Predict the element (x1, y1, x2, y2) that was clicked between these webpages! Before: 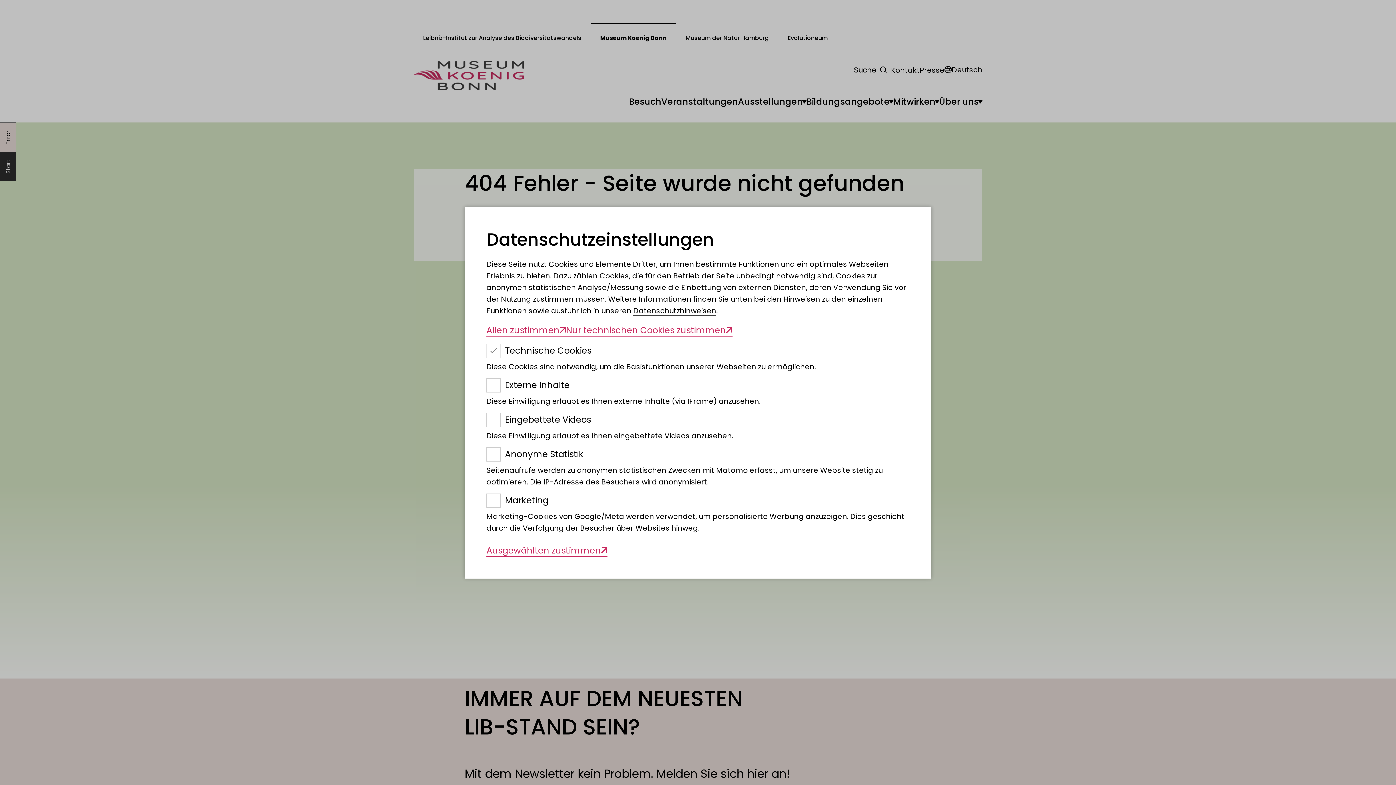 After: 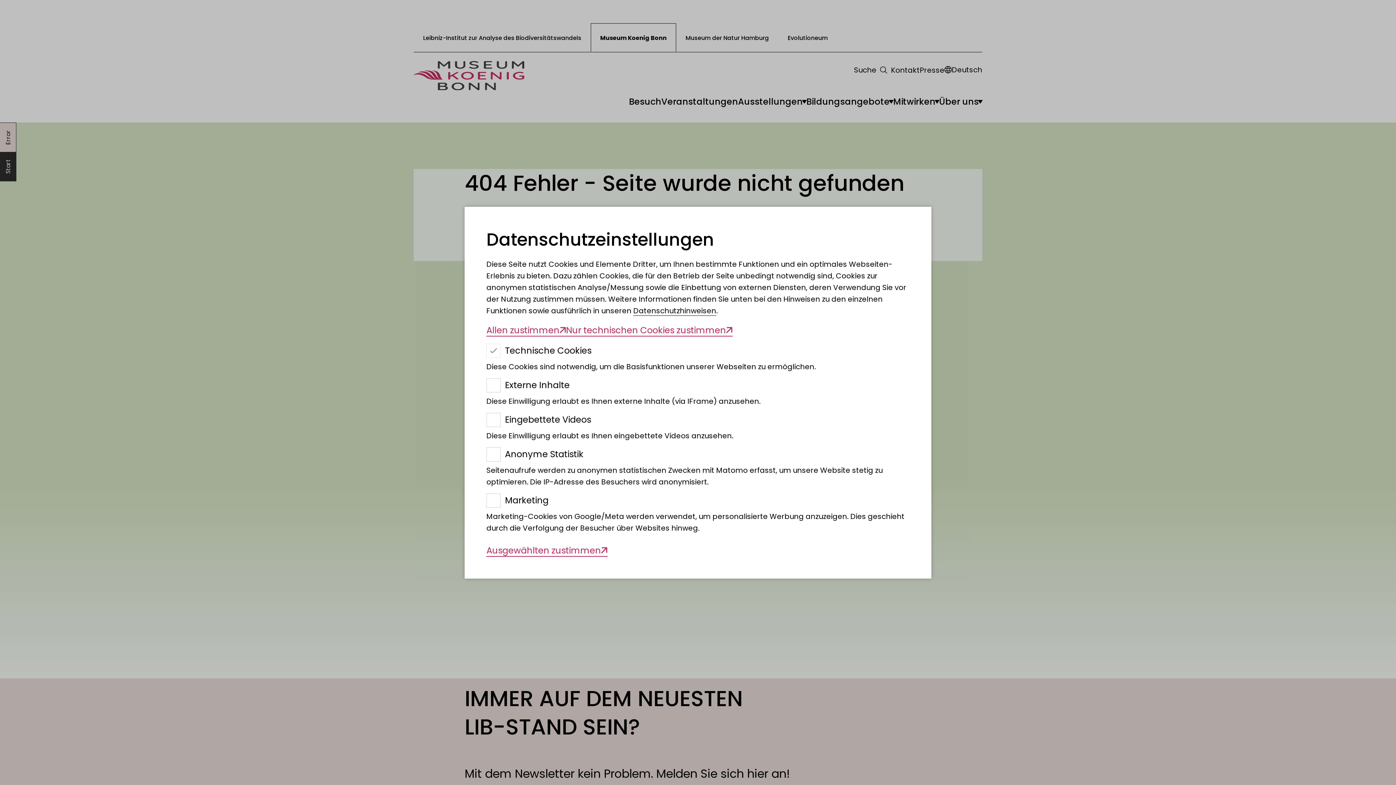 Action: bbox: (633, 305, 716, 315) label: Datenschutzhinweisen